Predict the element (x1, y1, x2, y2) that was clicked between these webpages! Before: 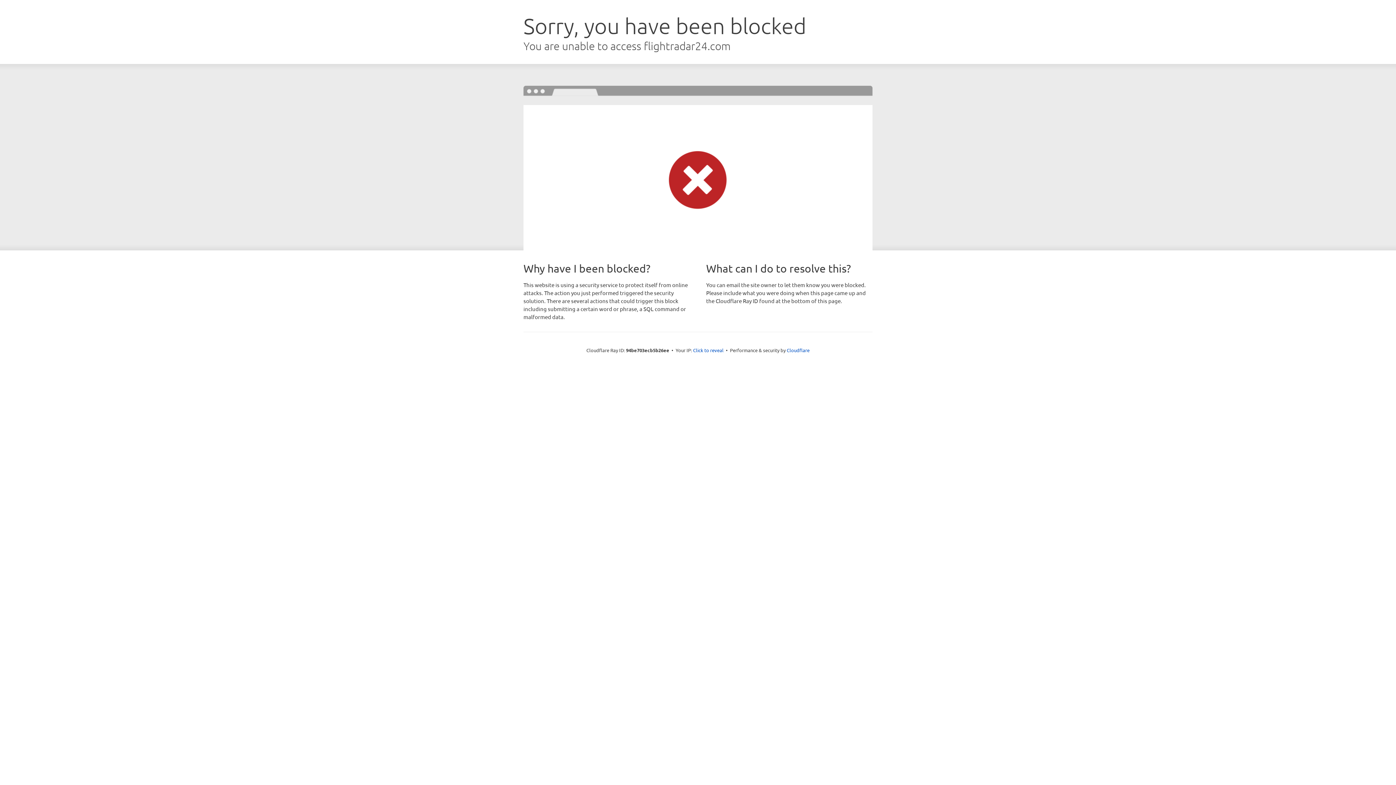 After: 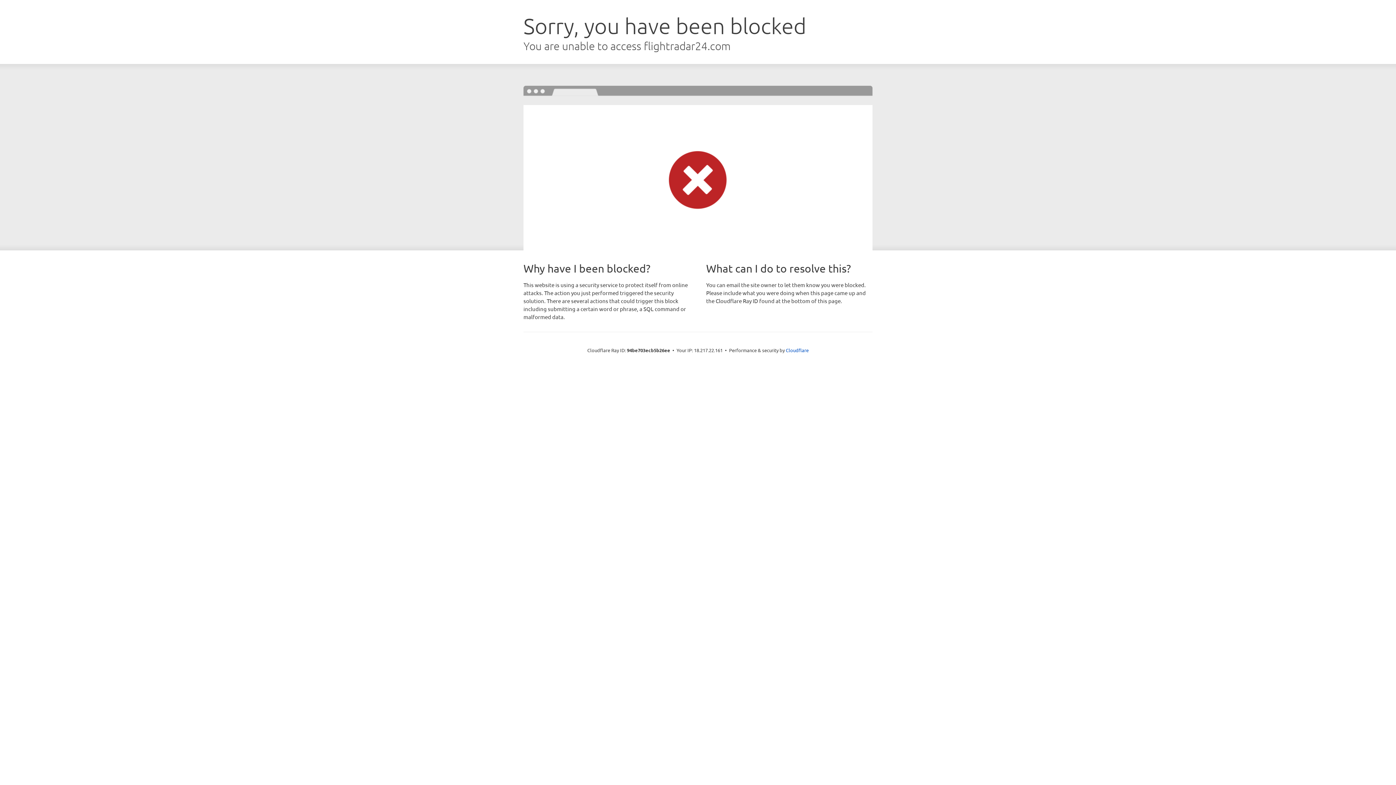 Action: bbox: (693, 346, 723, 353) label: Click to reveal